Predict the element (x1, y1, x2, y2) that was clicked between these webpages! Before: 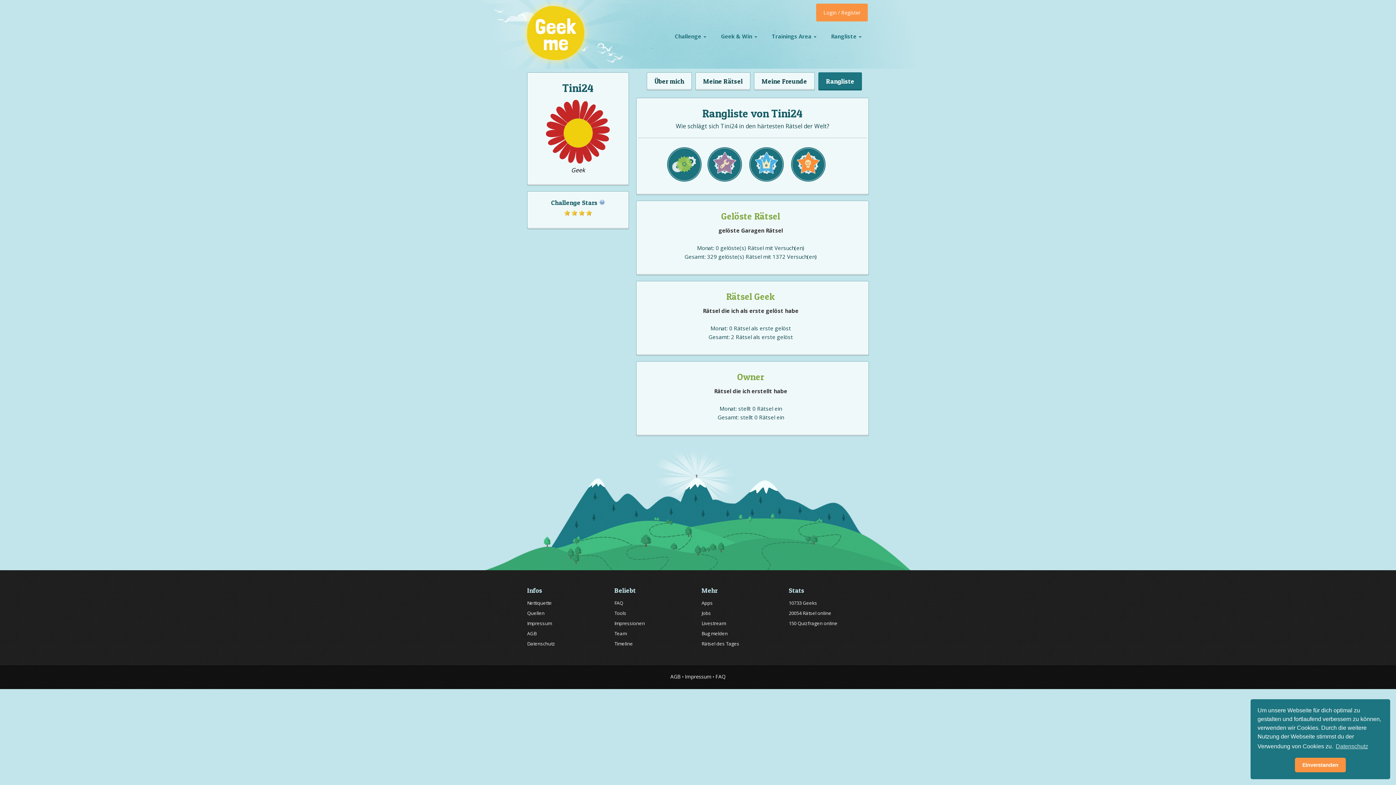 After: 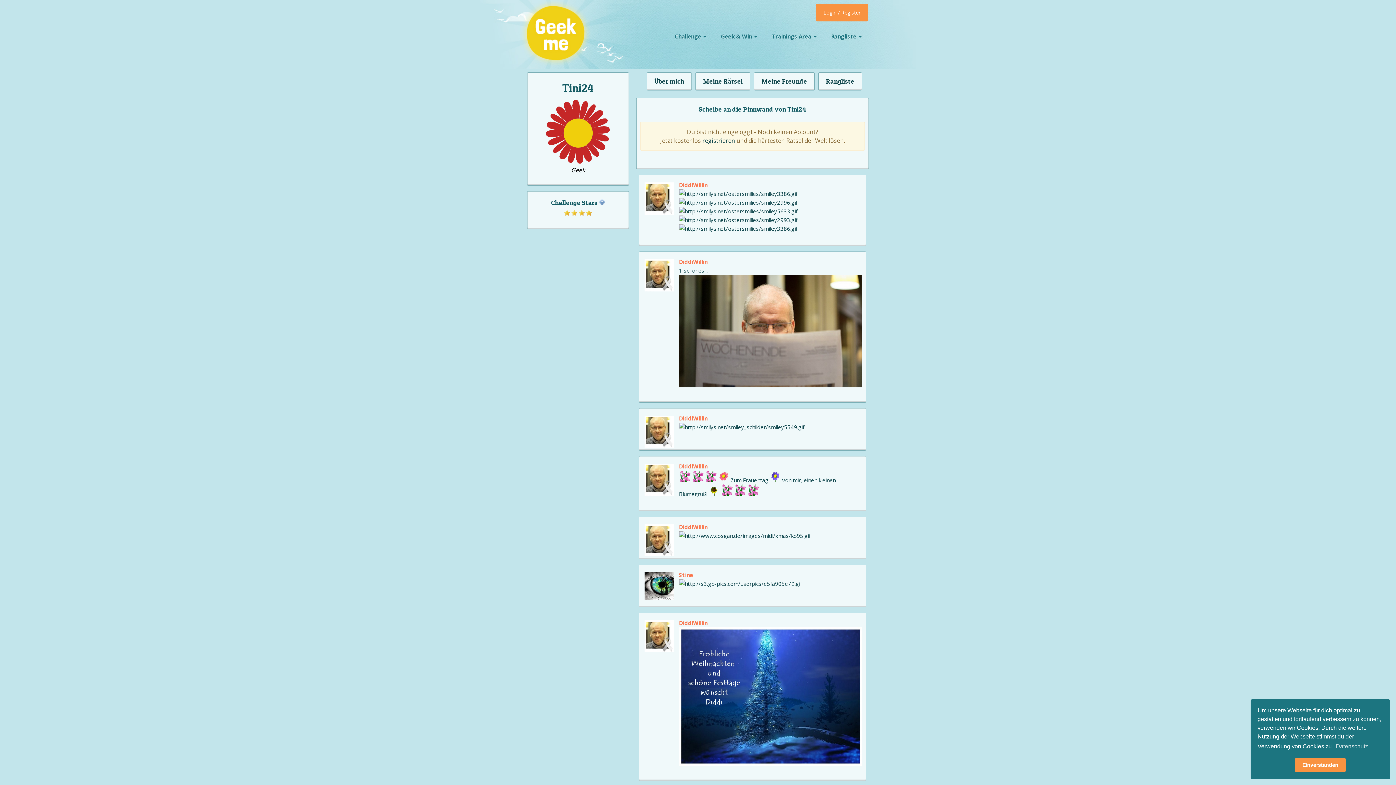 Action: bbox: (546, 157, 609, 165)